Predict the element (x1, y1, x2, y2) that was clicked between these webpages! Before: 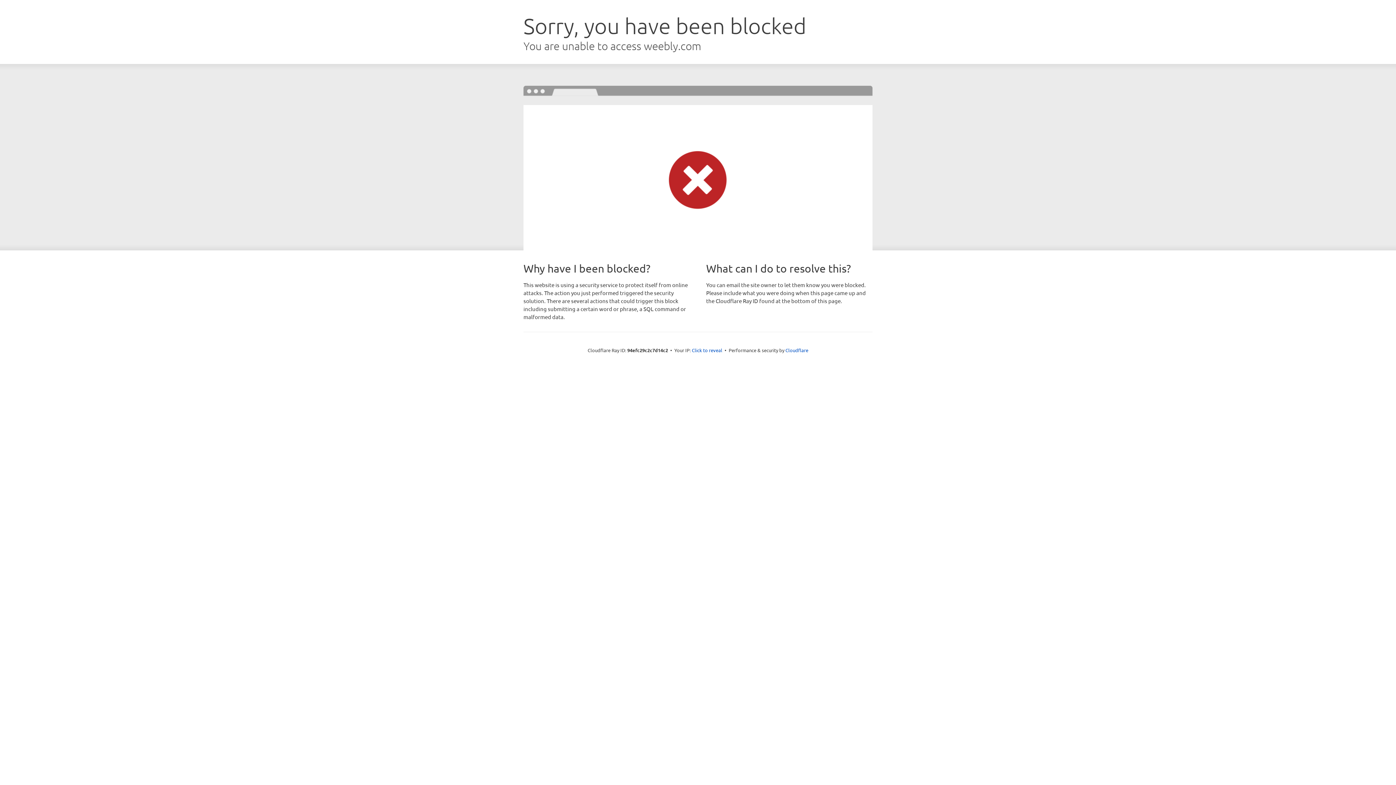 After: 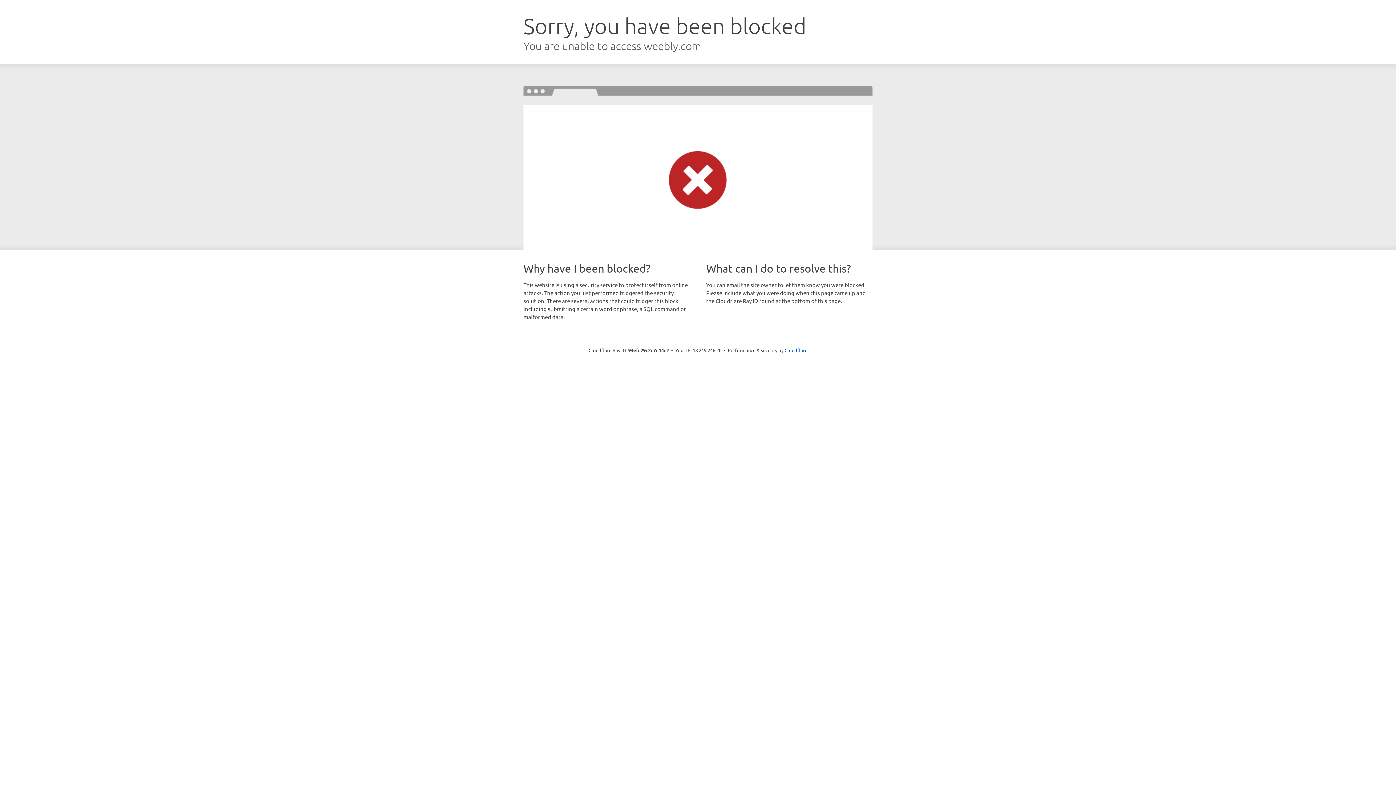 Action: label: Click to reveal bbox: (692, 346, 722, 353)